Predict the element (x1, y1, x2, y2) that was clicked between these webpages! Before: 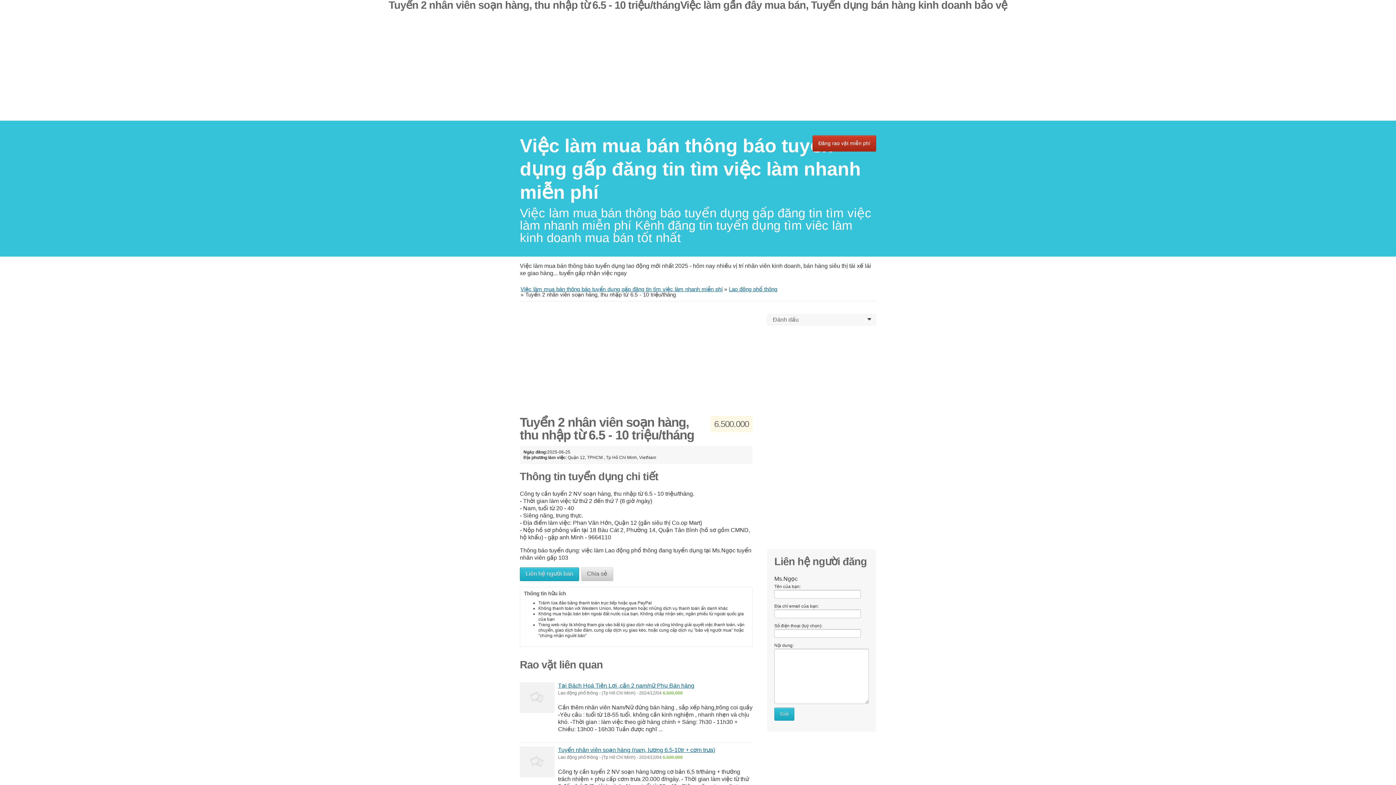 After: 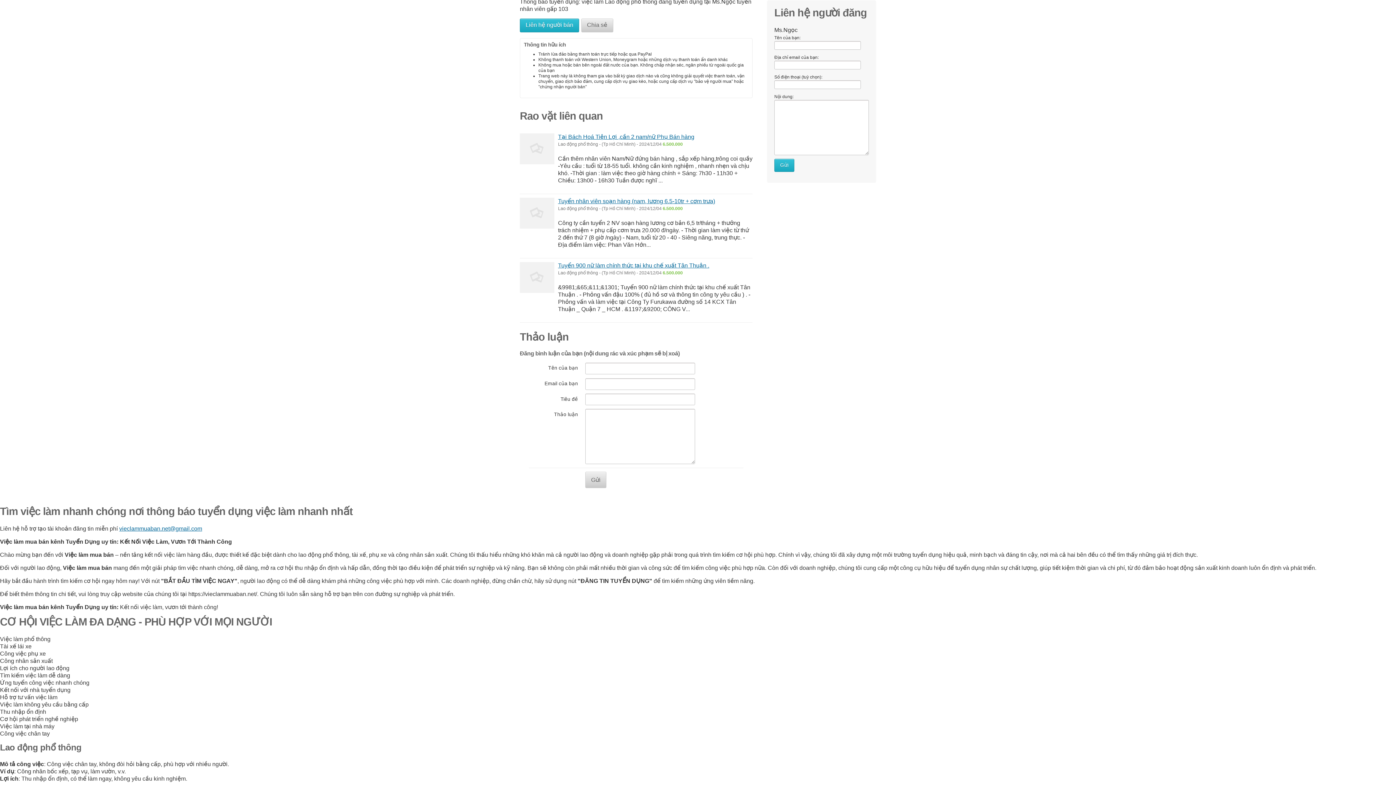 Action: label: Liên hệ người bán bbox: (520, 567, 579, 581)